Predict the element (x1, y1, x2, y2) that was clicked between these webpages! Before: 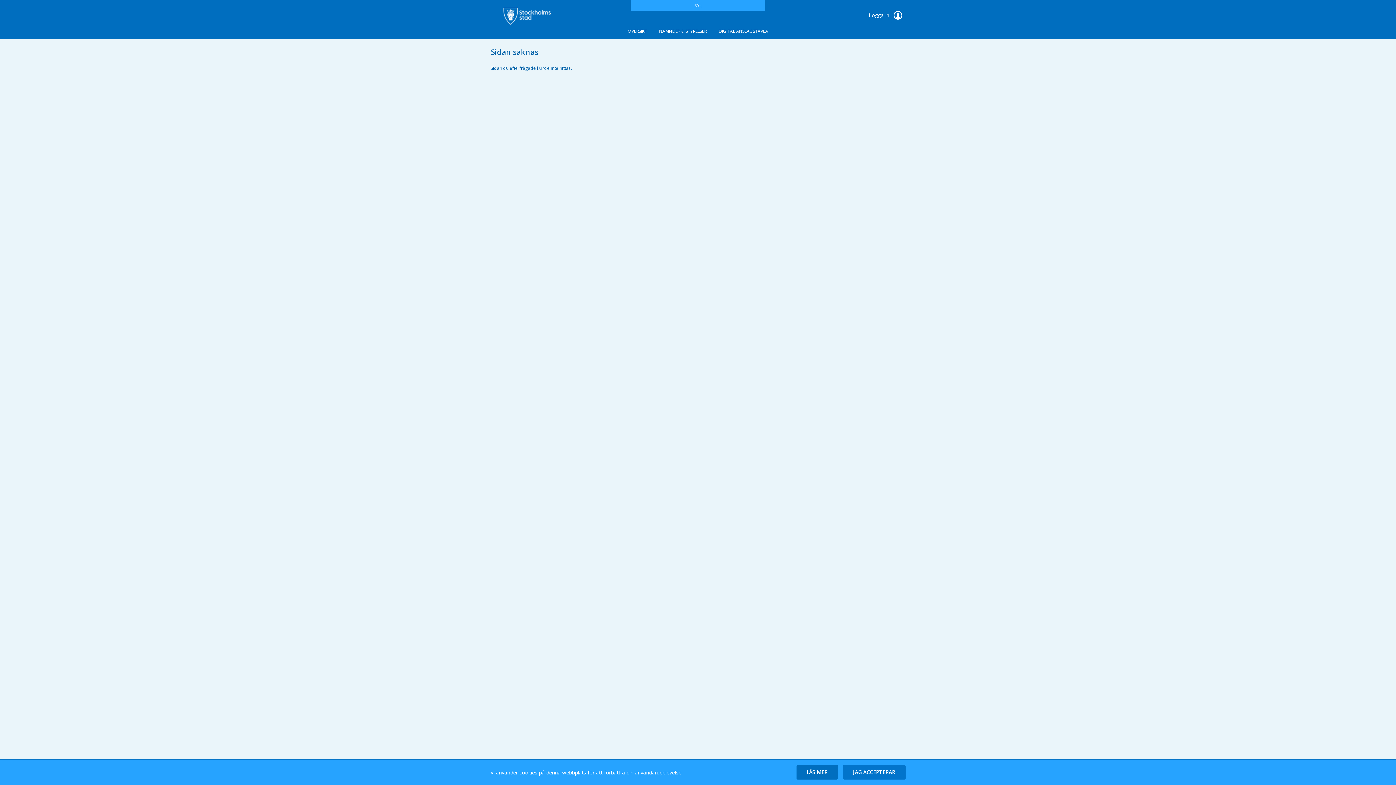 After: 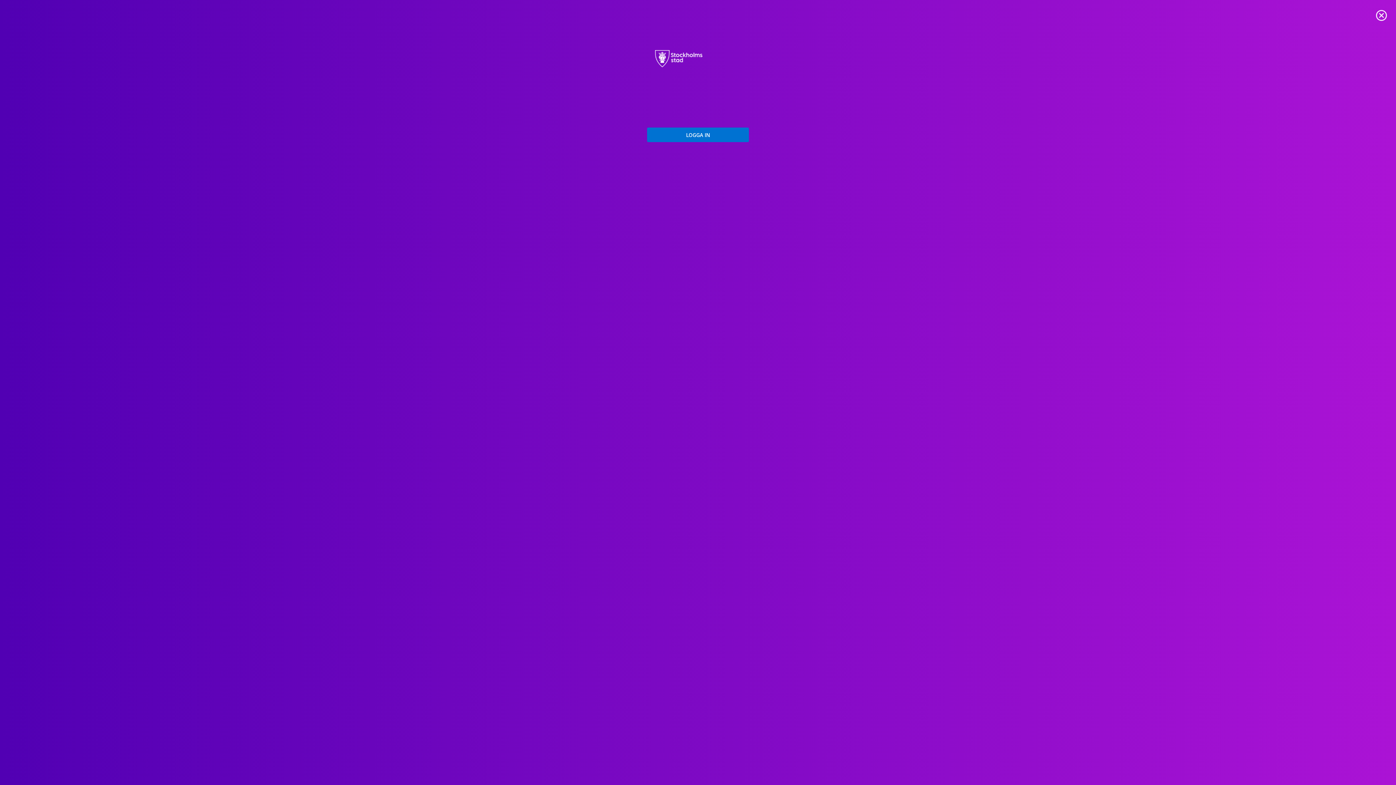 Action: bbox: (864, 8, 905, 22) label: Logga in 